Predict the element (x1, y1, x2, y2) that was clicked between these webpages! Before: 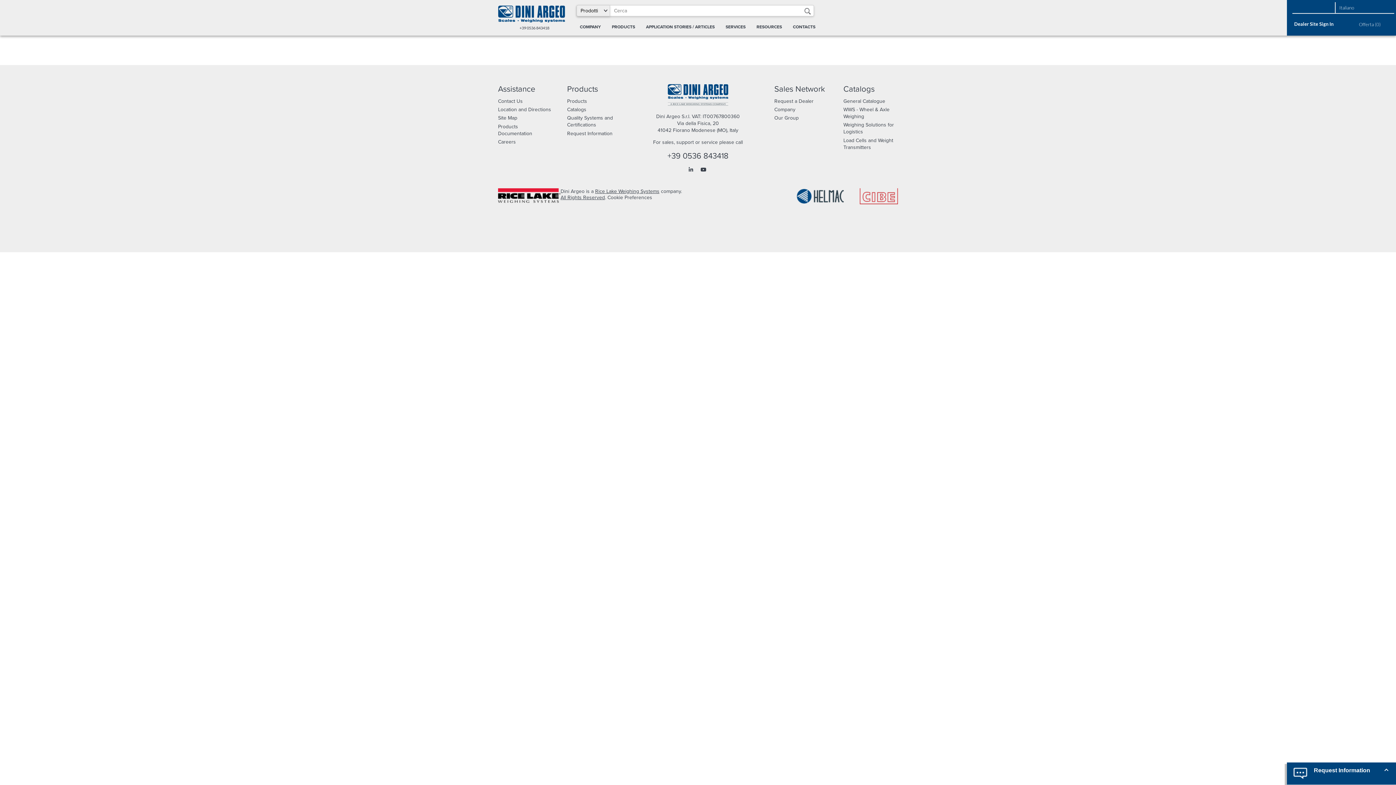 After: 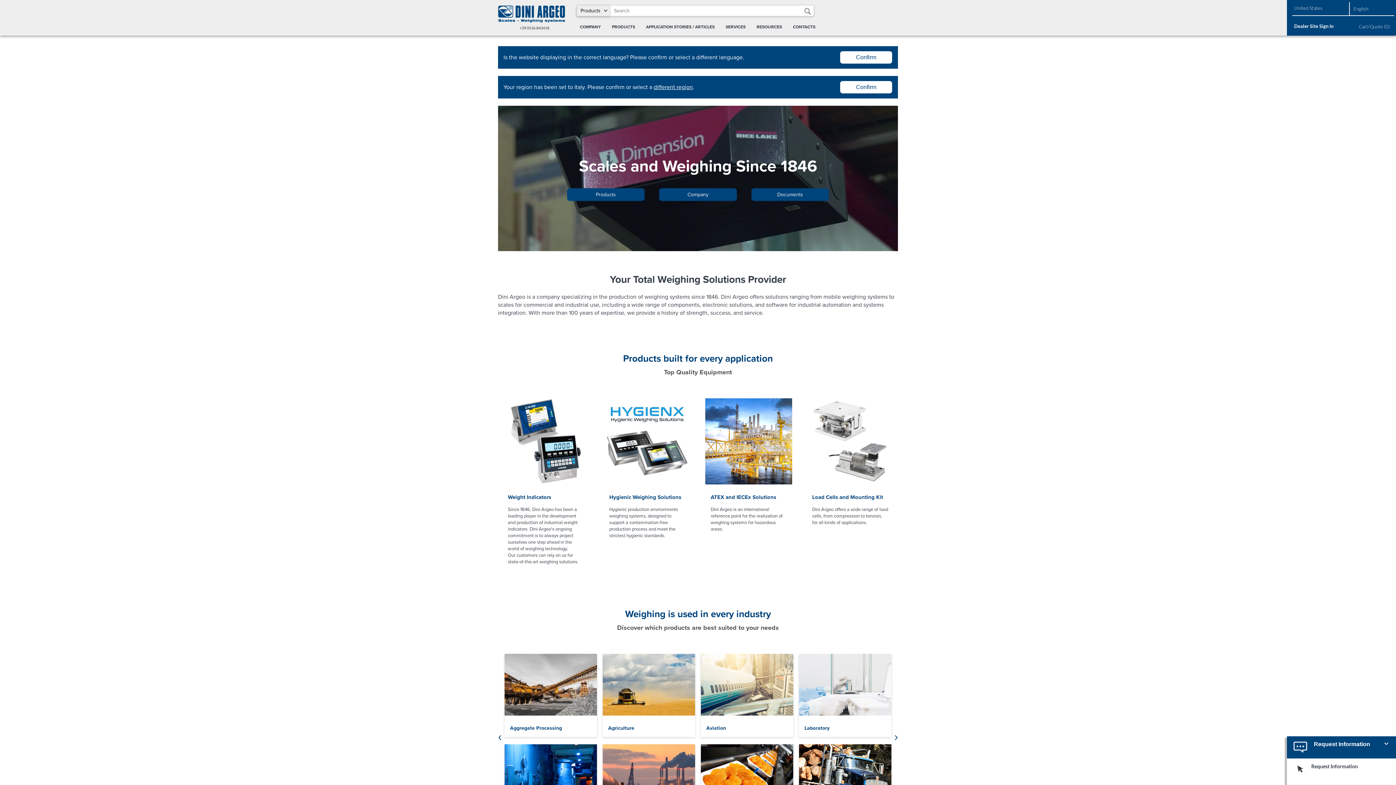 Action: bbox: (667, 95, 729, 101)